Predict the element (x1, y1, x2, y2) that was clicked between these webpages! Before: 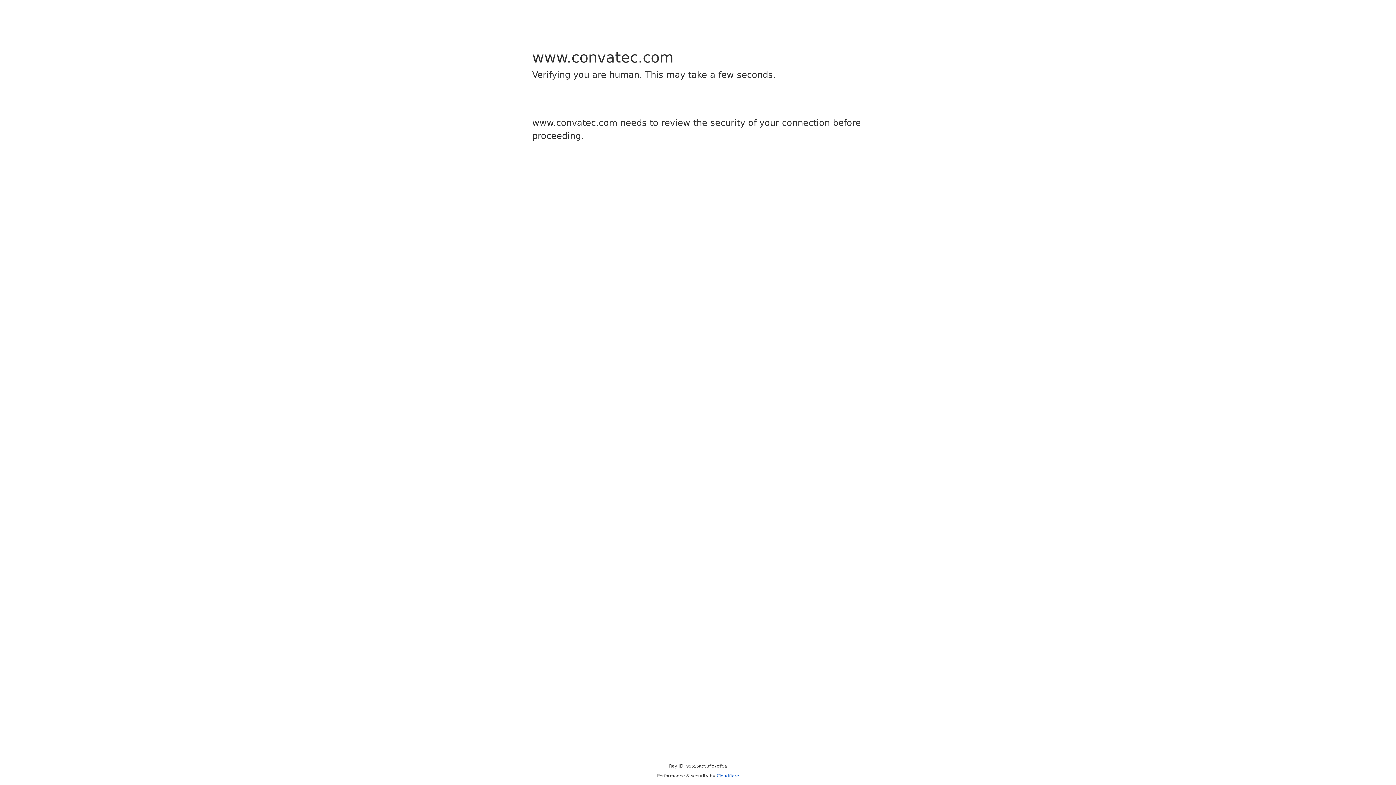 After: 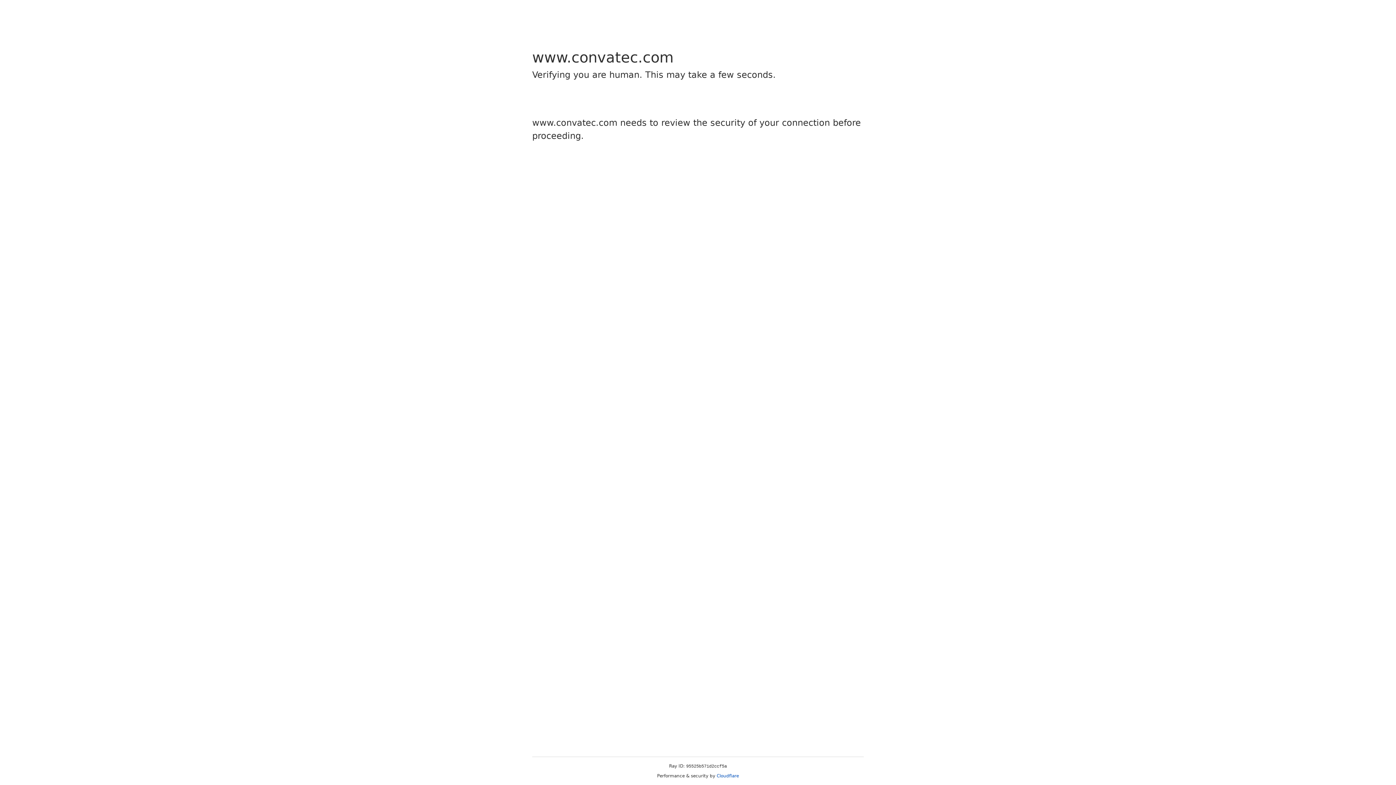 Action: label: Cloudflare bbox: (716, 773, 739, 778)